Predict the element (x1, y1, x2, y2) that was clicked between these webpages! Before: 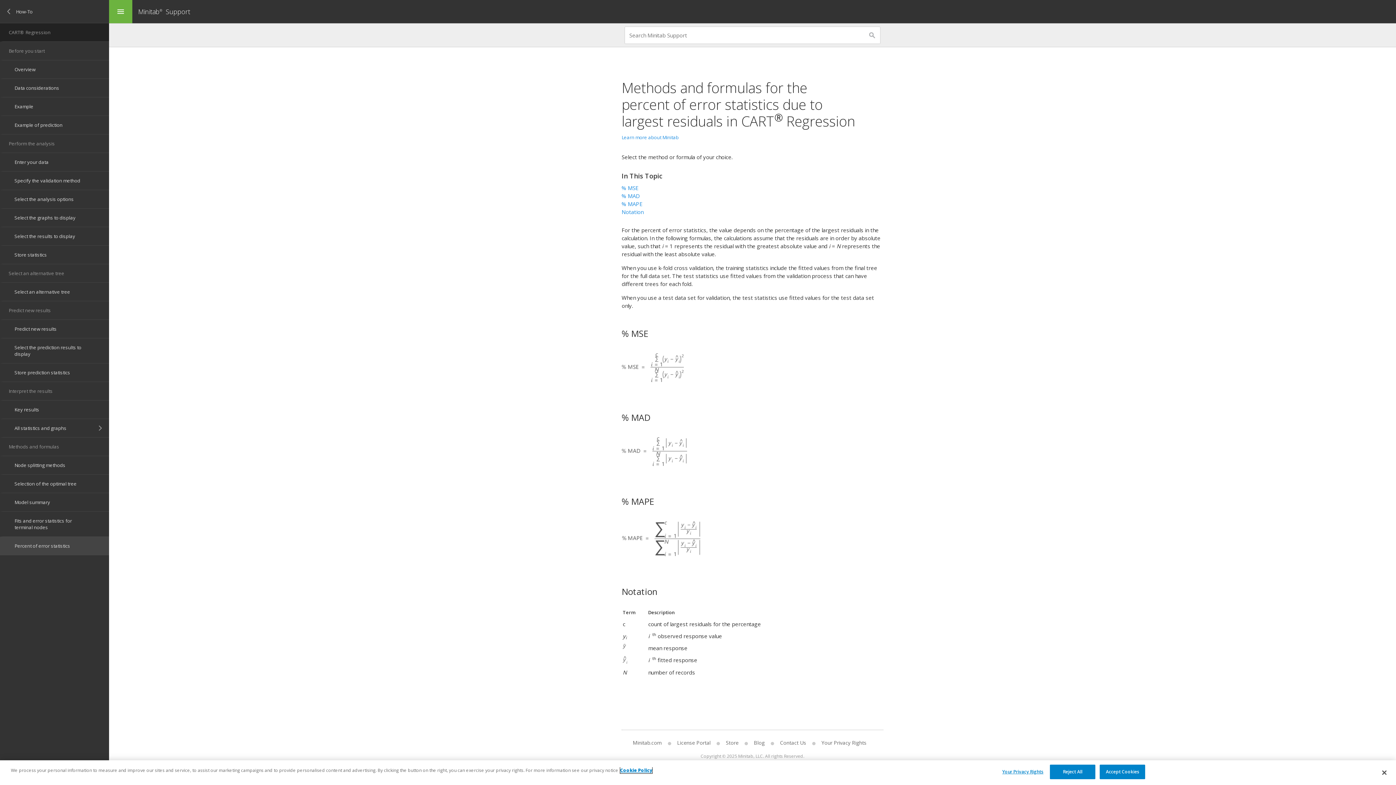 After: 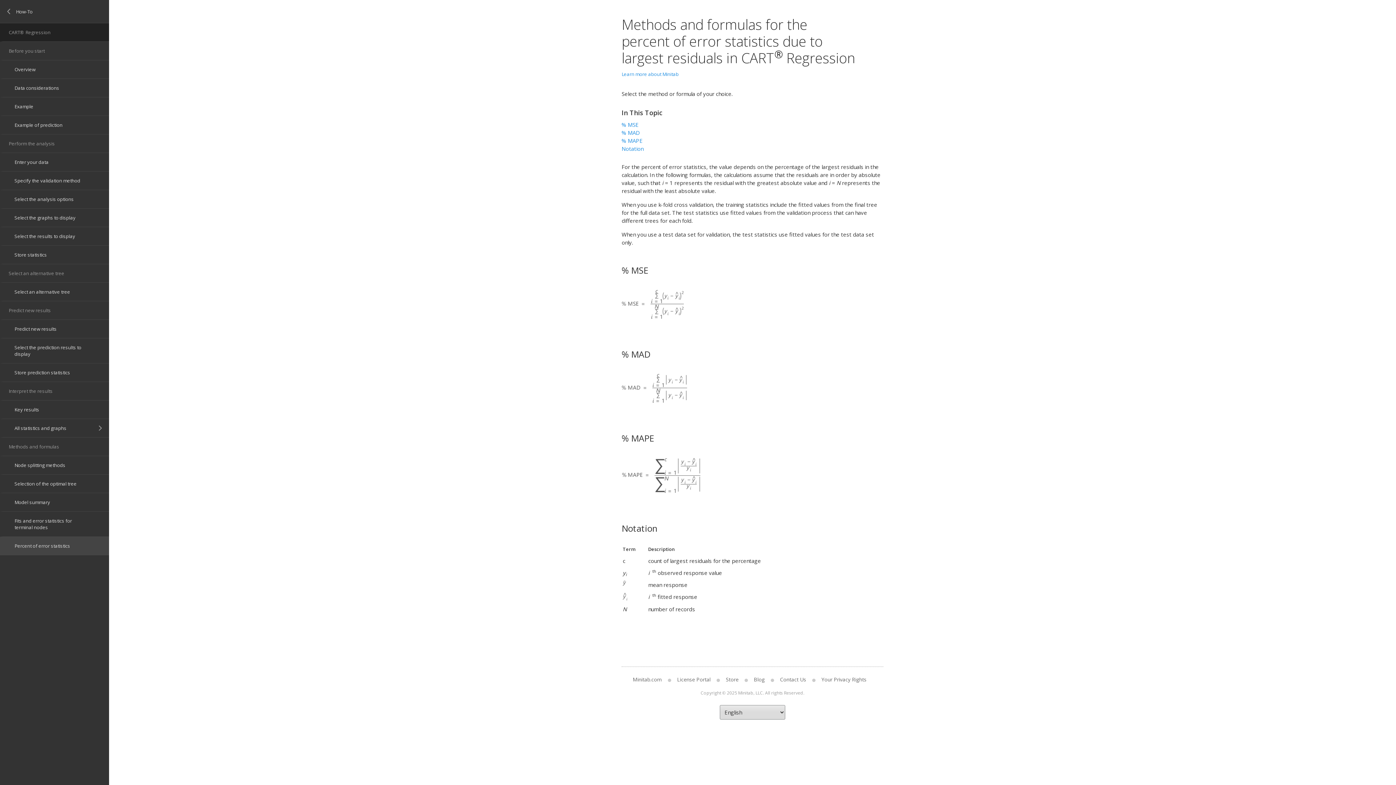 Action: bbox: (621, 200, 642, 207) label: % MAPE